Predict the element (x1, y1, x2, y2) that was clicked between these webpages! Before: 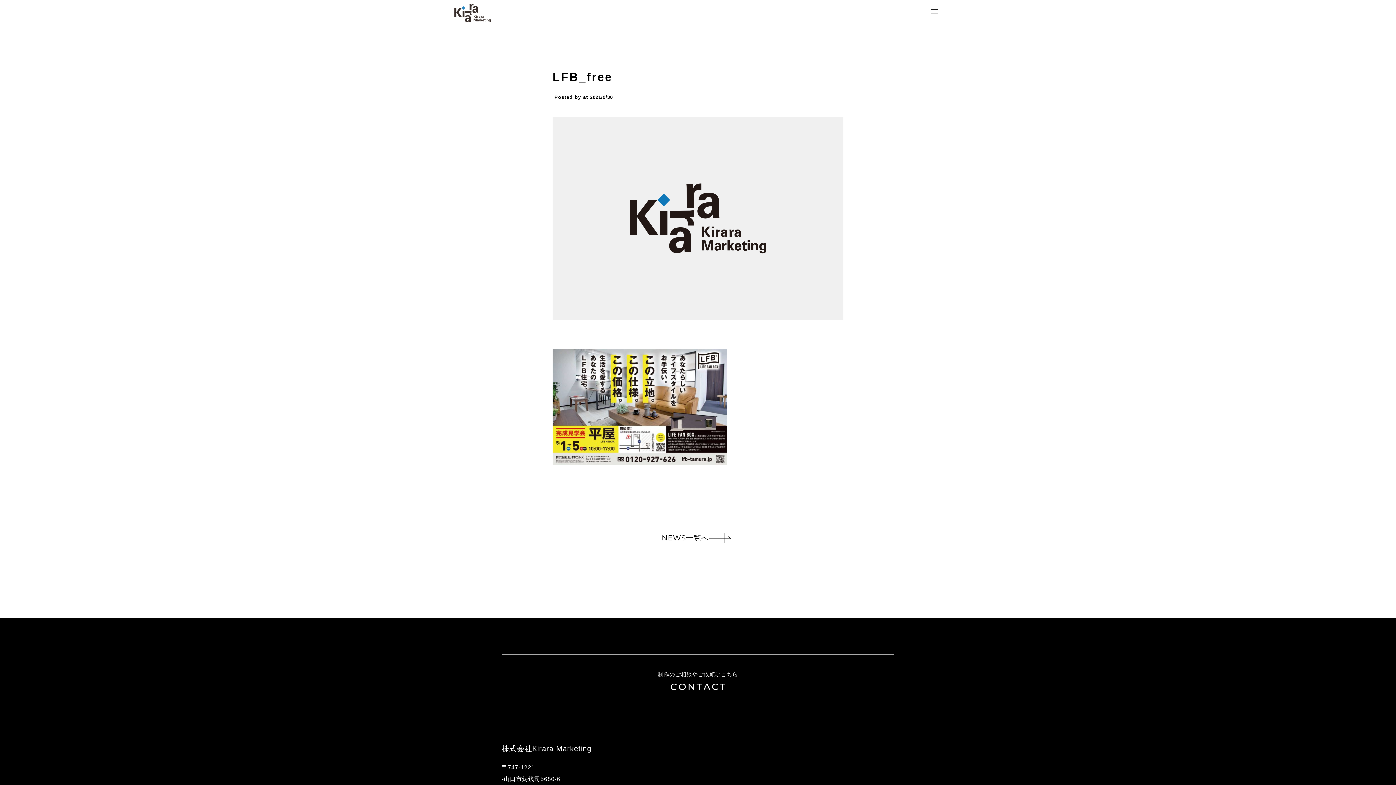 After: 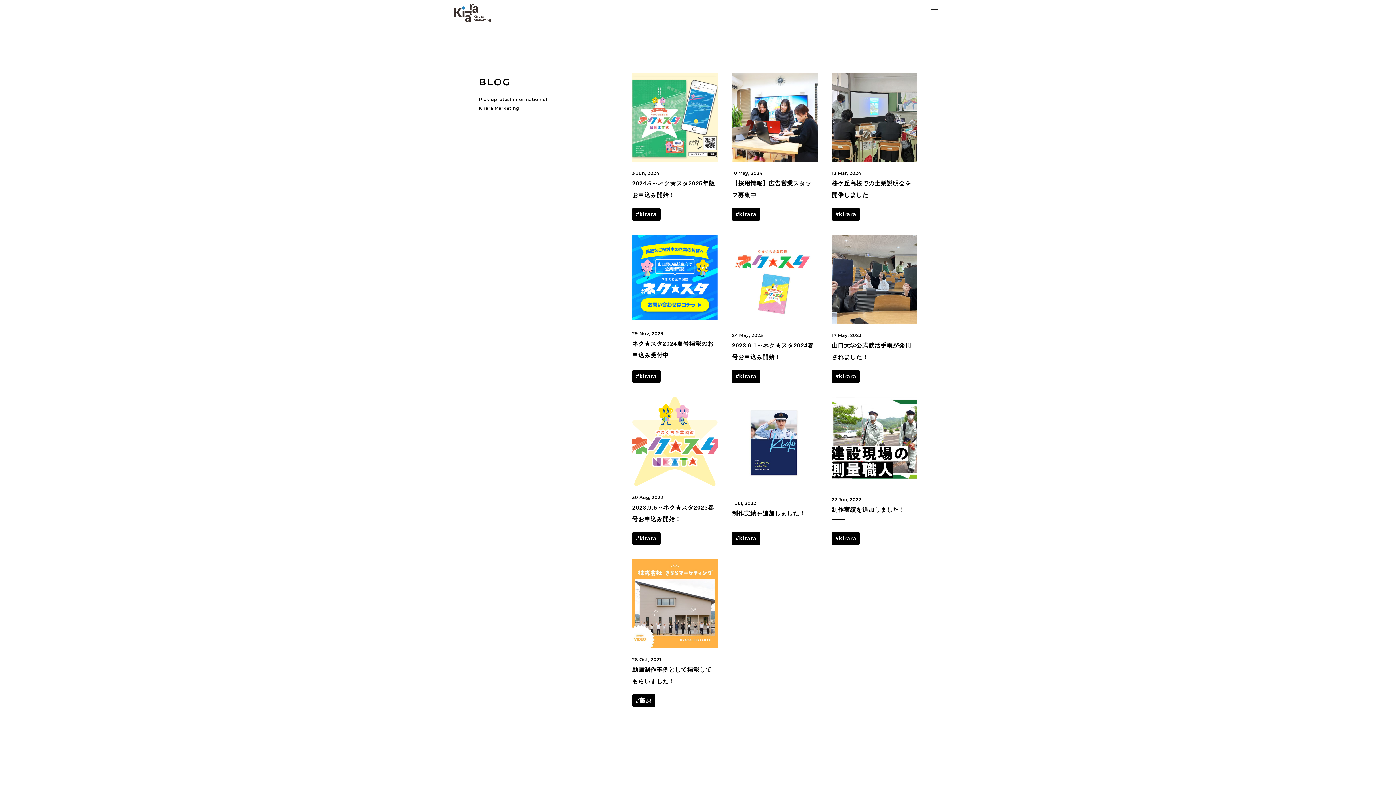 Action: label: NEWS一覧へ bbox: (661, 530, 734, 545)